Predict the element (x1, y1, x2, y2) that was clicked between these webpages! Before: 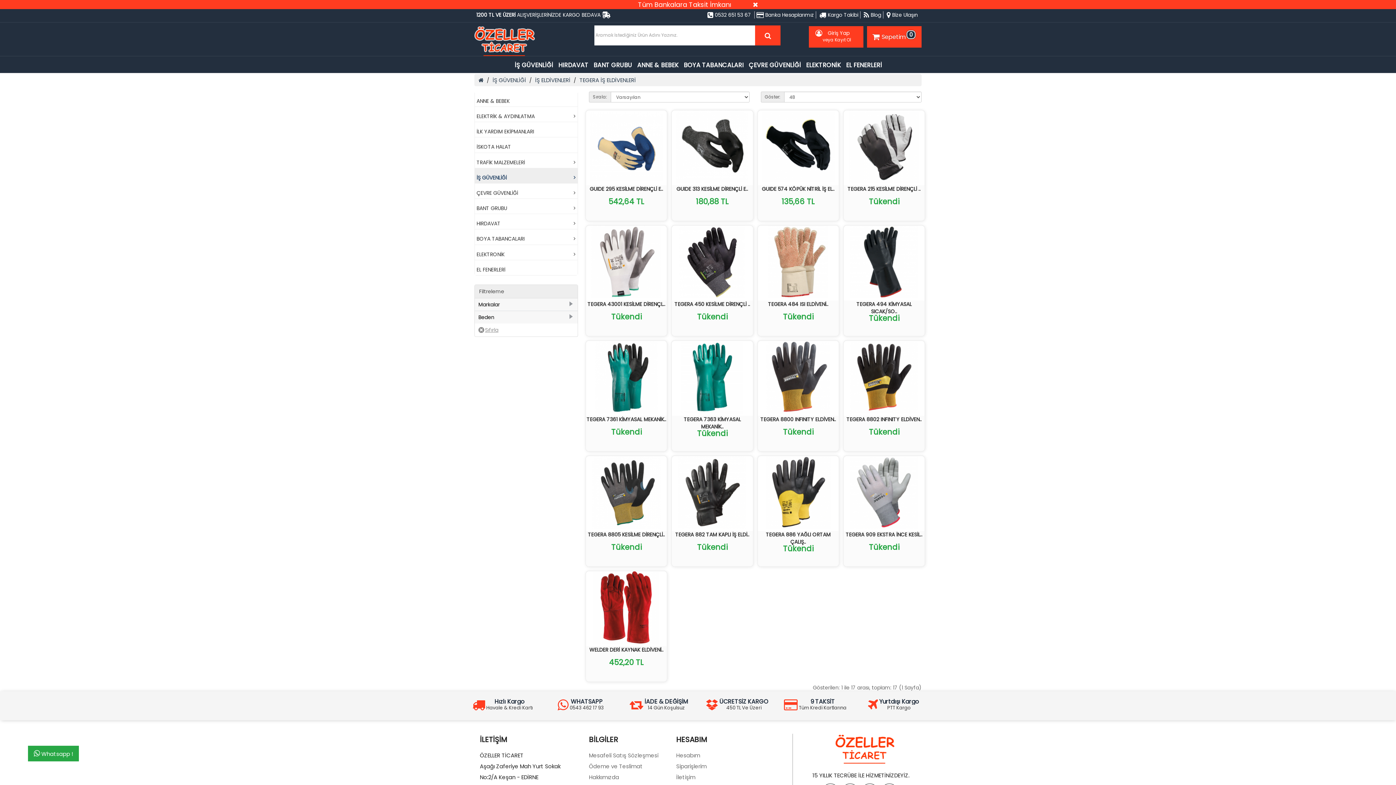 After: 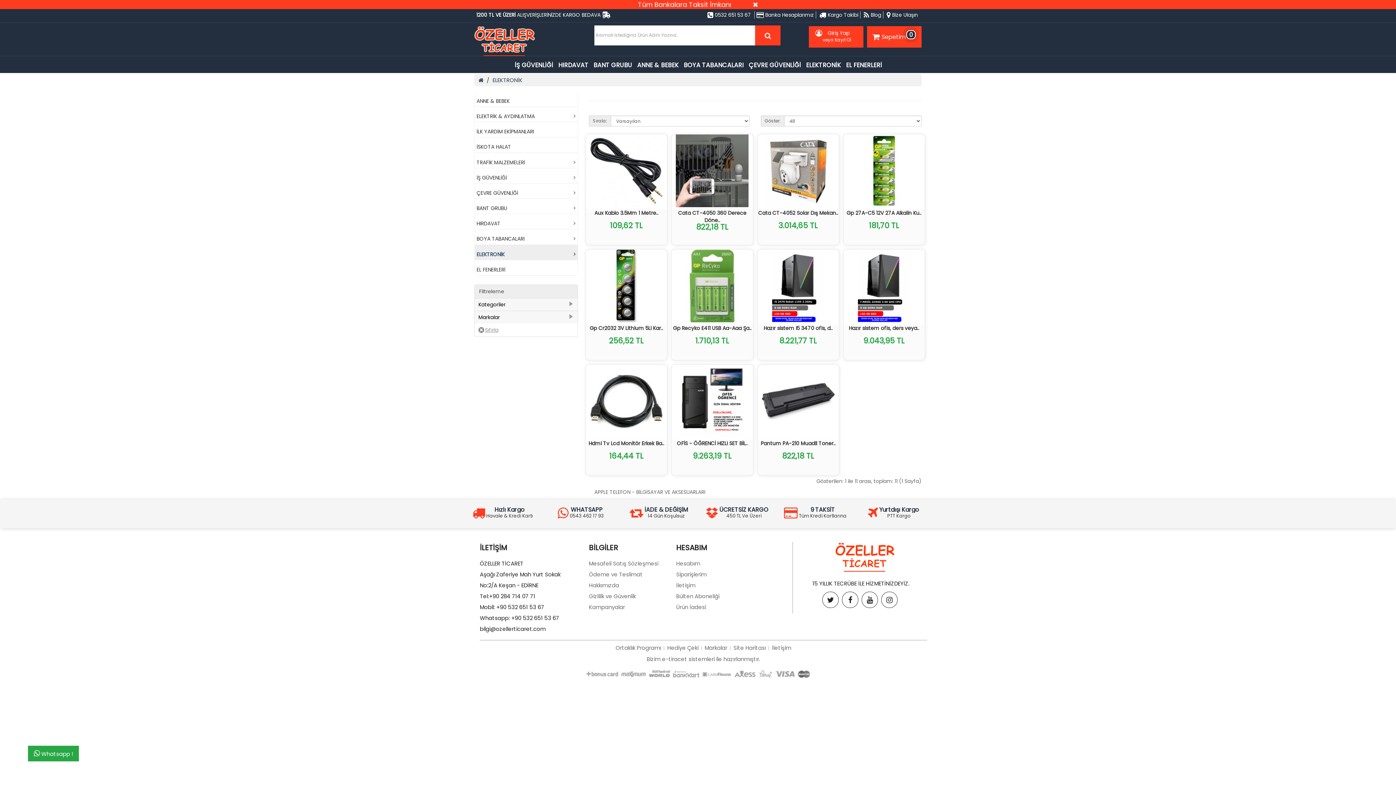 Action: label: ELEKTRONİK bbox: (803, 56, 843, 72)